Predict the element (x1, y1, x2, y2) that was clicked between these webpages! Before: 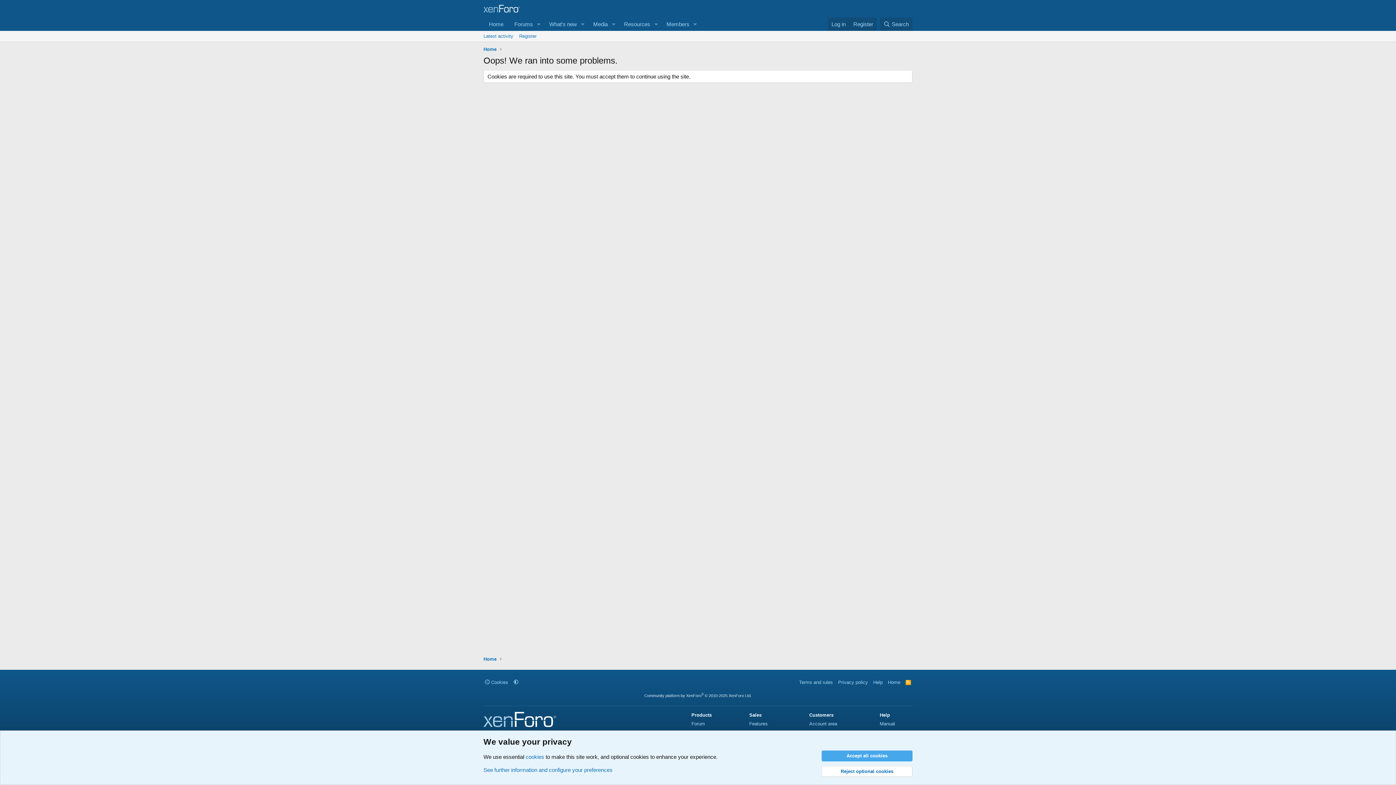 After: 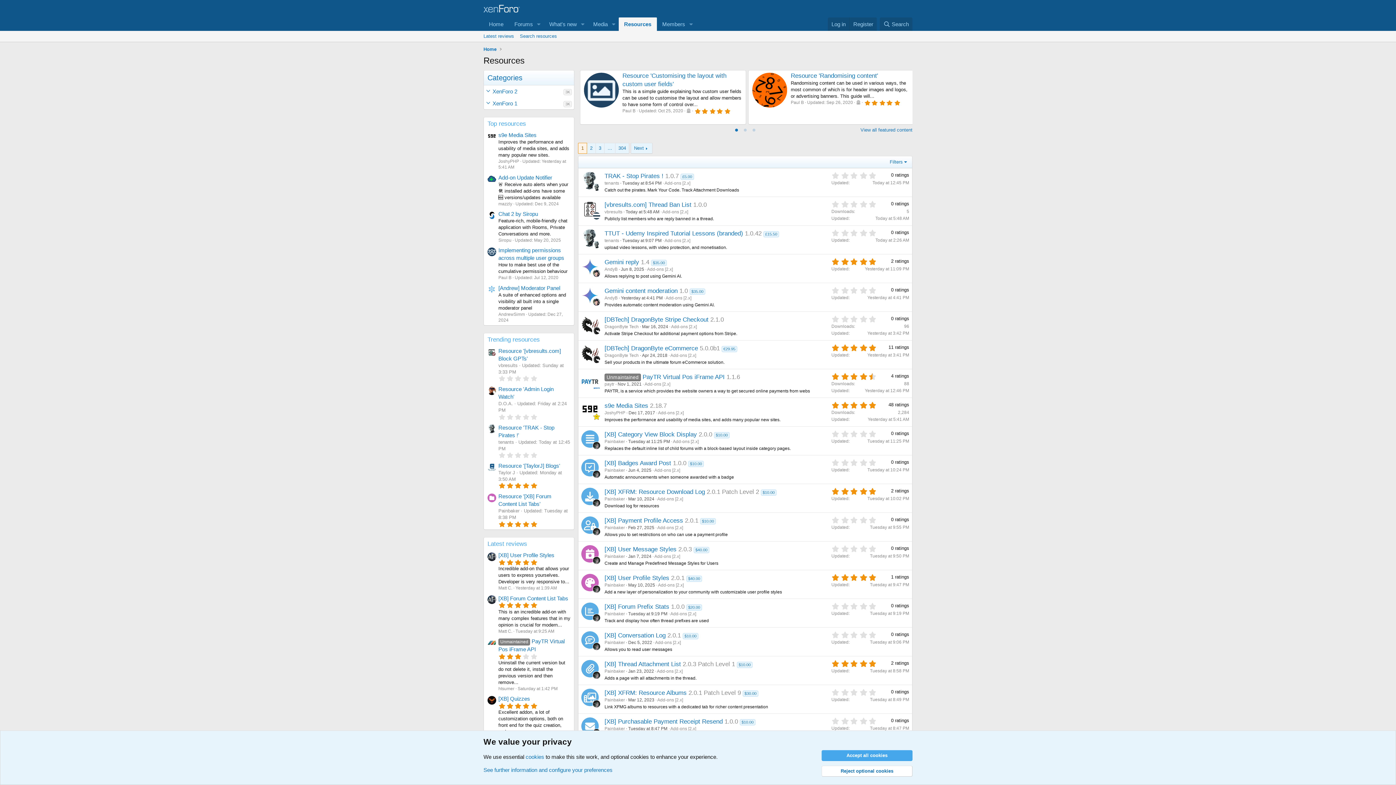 Action: bbox: (618, 17, 651, 30) label: Resources